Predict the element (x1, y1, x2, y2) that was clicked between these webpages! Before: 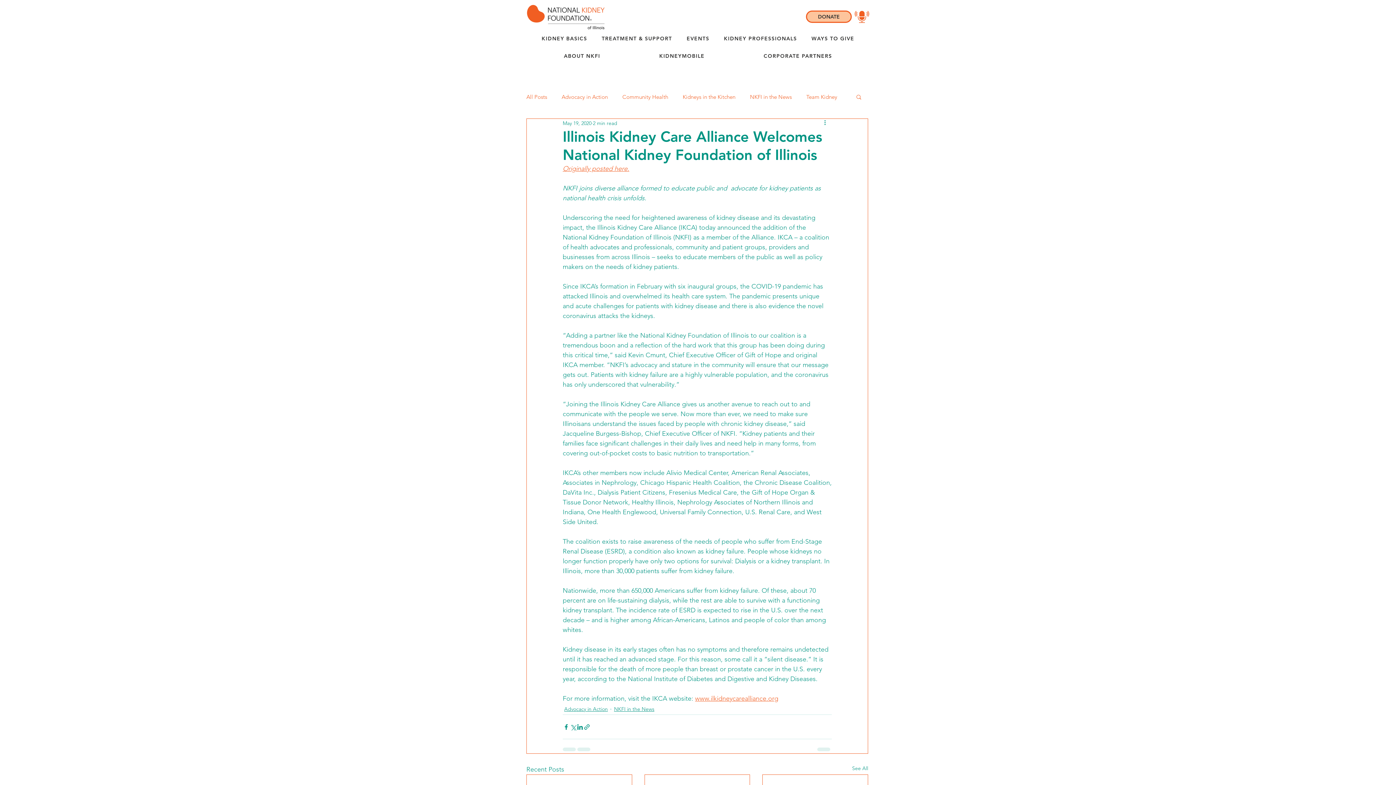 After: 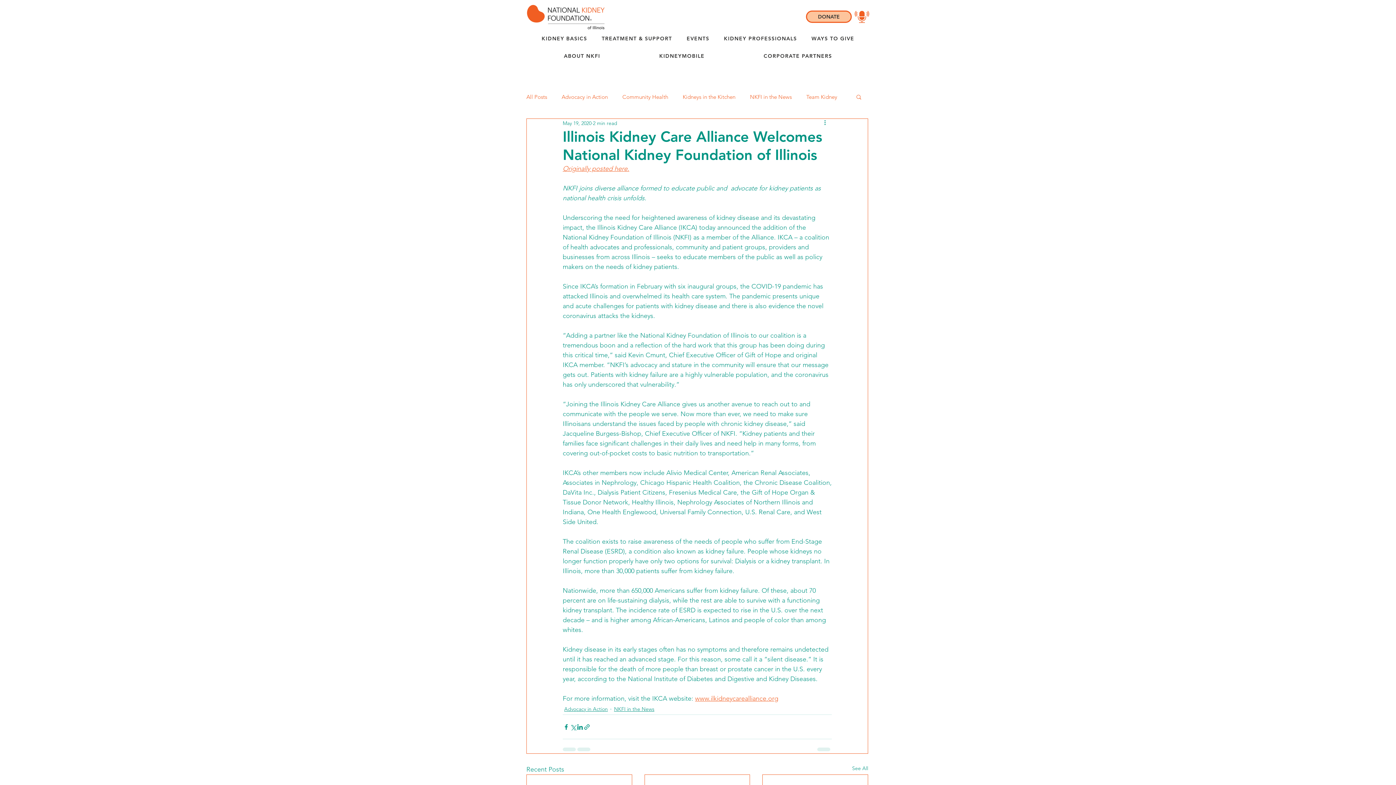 Action: label: Originally posted here. bbox: (562, 164, 629, 172)